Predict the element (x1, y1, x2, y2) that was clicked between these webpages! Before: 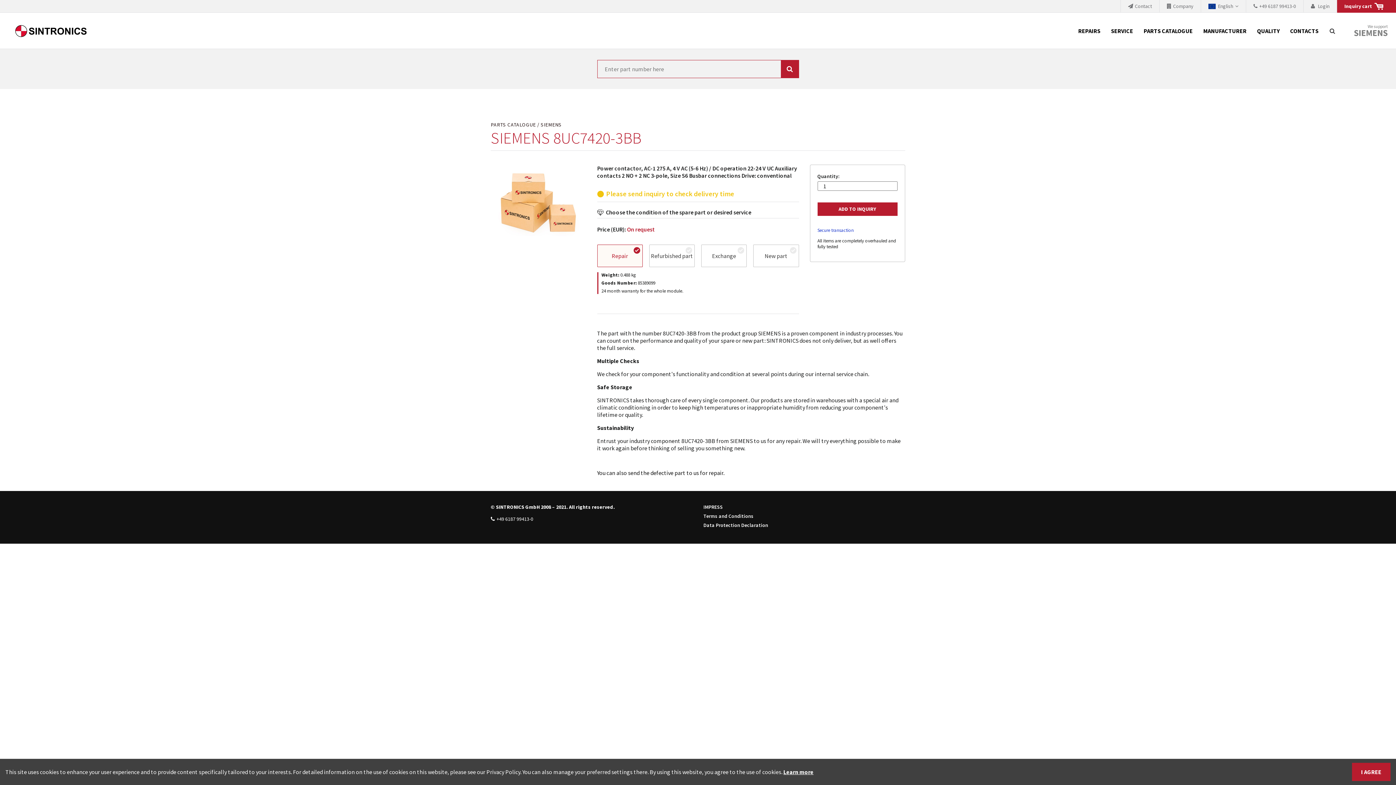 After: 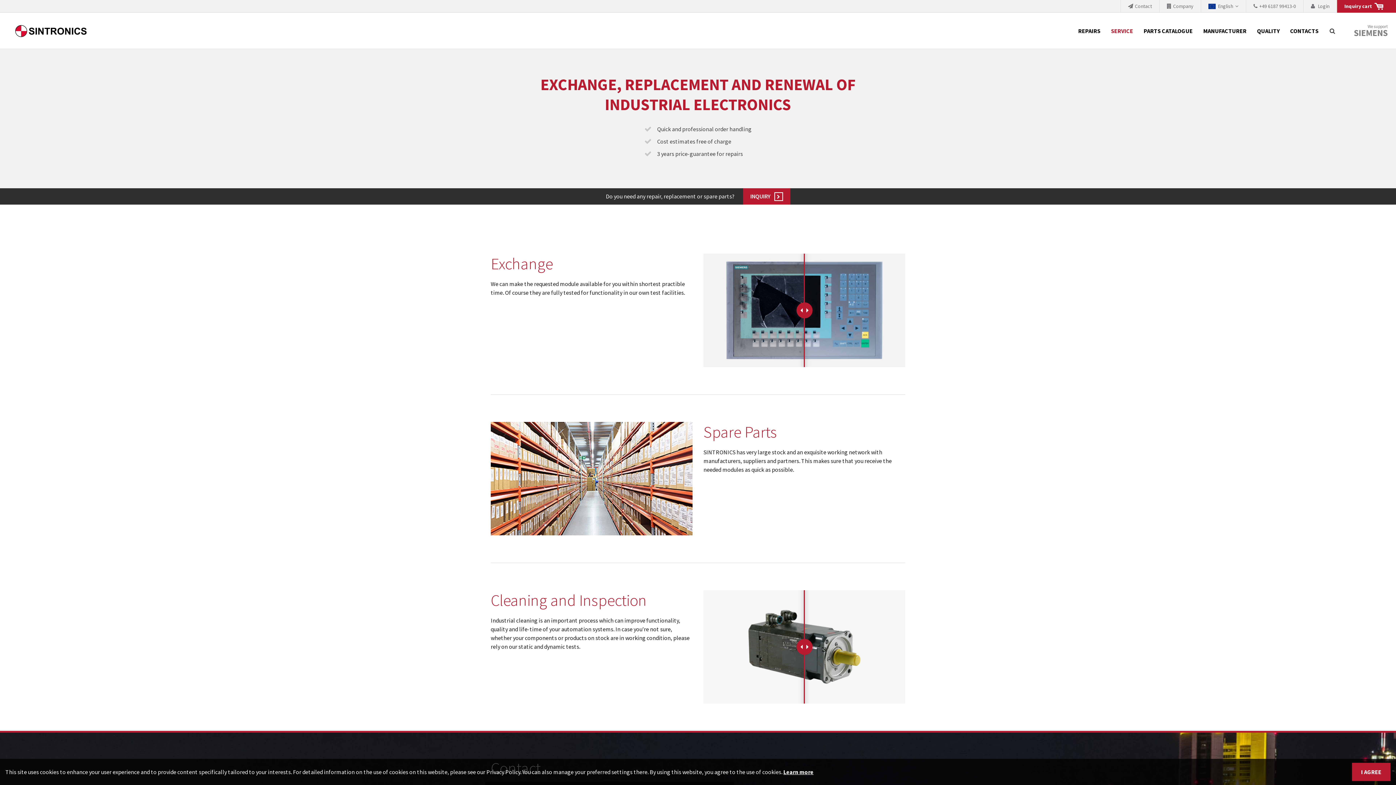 Action: bbox: (1106, 12, 1138, 49) label: SERVICE